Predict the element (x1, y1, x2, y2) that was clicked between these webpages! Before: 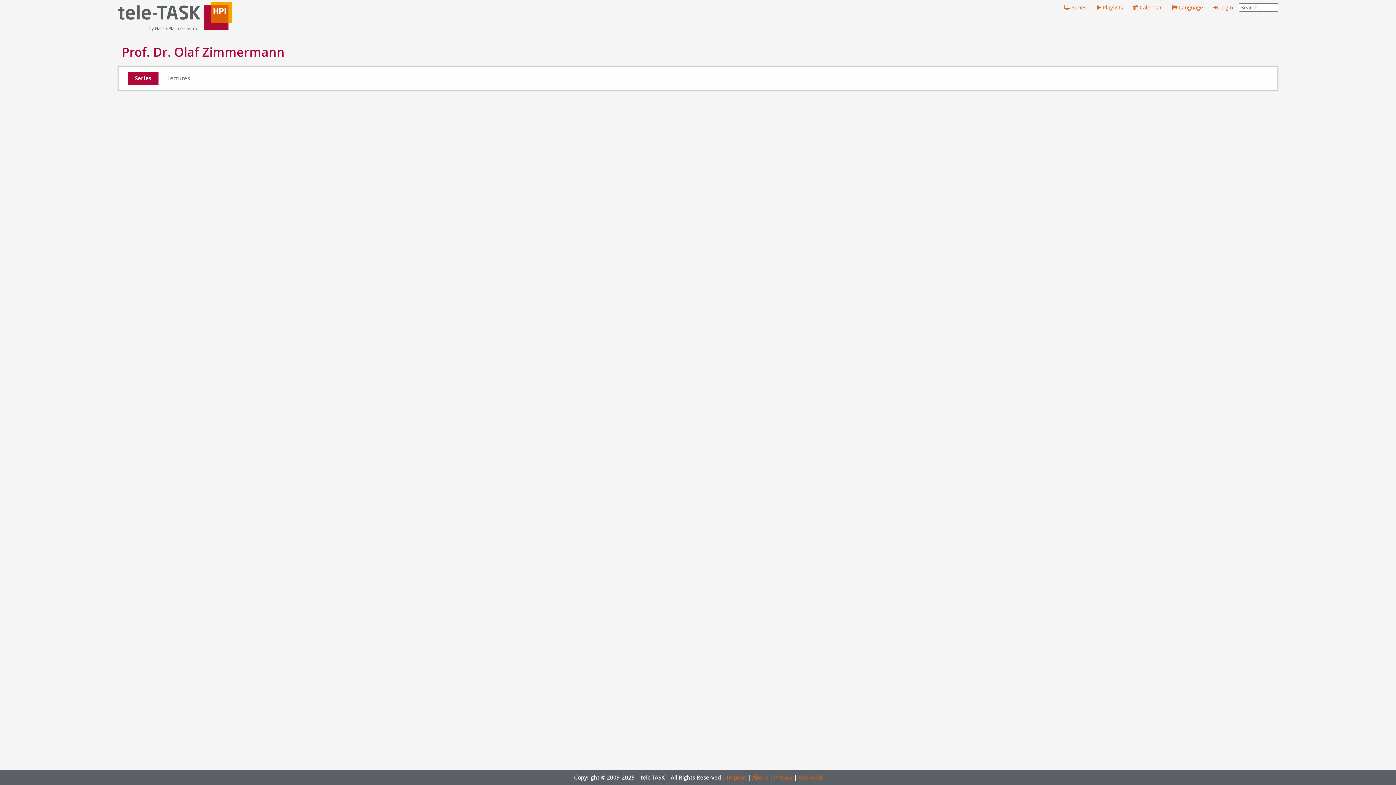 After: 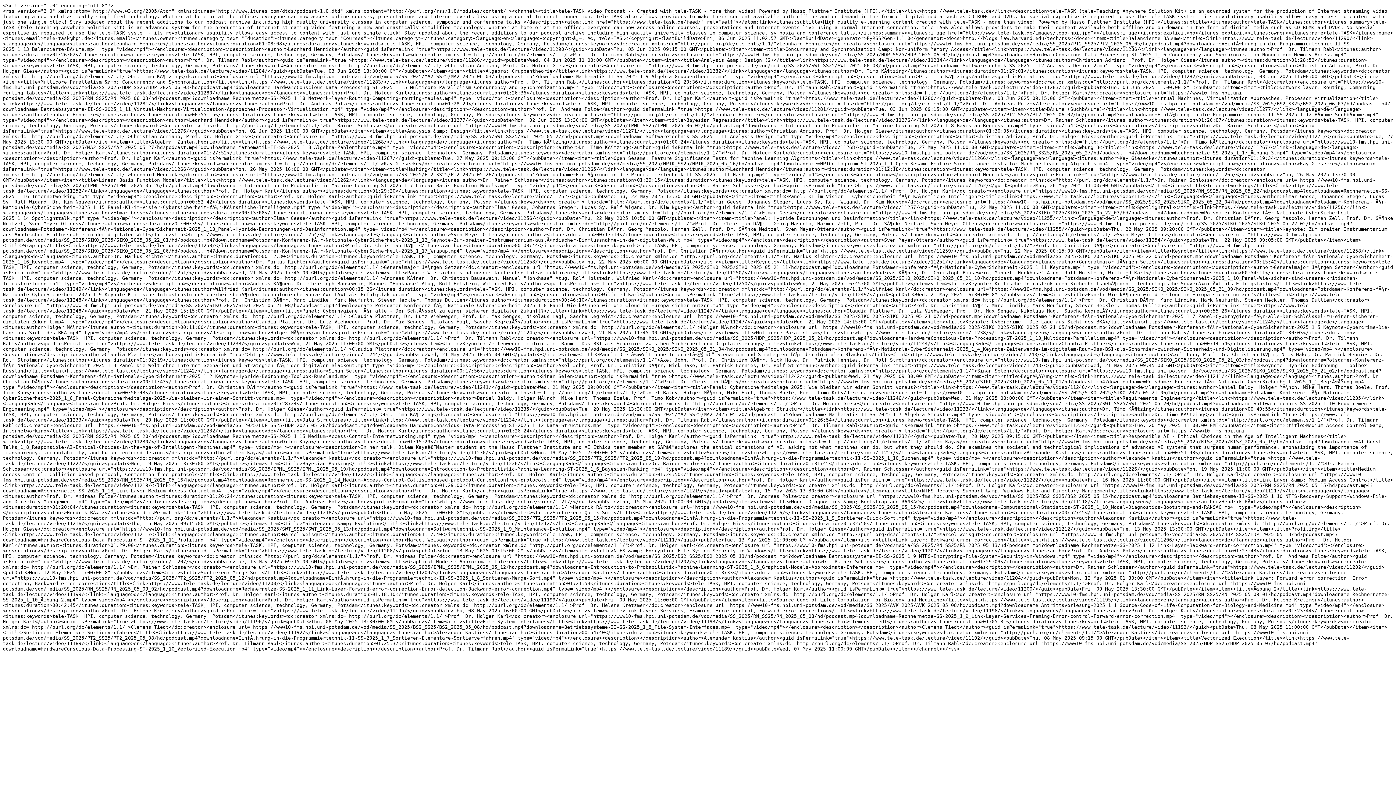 Action: label: RSS Feed bbox: (798, 774, 822, 781)